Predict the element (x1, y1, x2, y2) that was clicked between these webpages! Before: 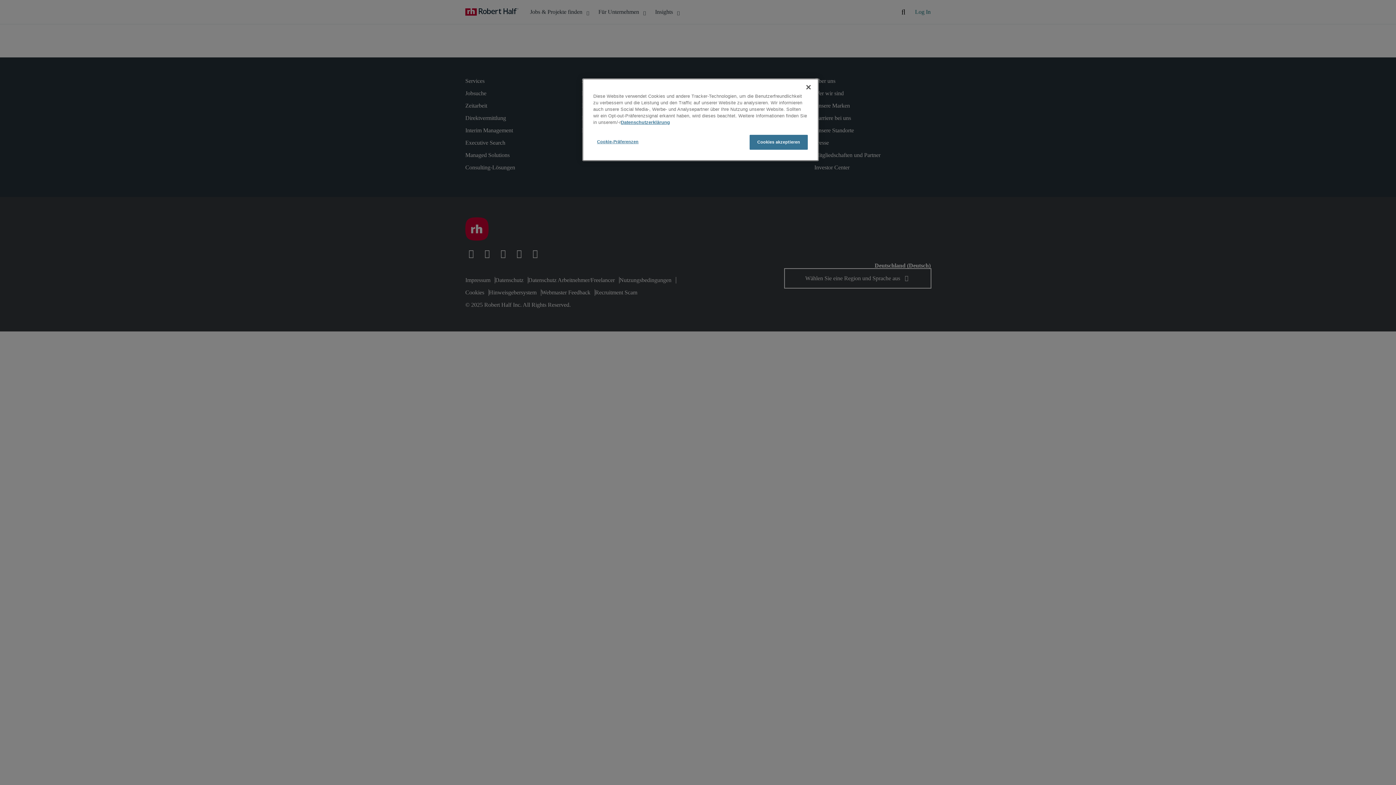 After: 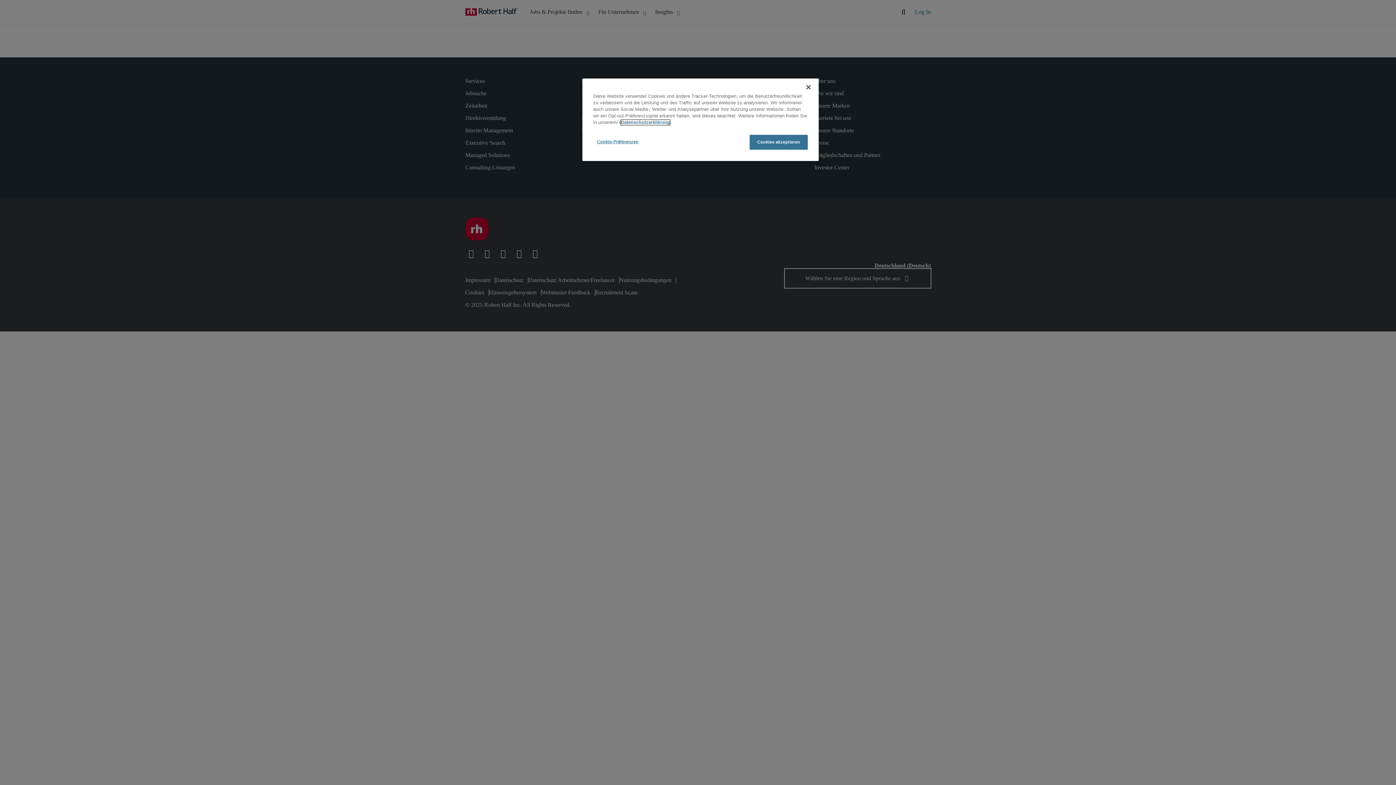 Action: bbox: (621, 120, 670, 125) label: Weitere Informationen zum Datenschutz, wird in neuer registerkarte geöffnet